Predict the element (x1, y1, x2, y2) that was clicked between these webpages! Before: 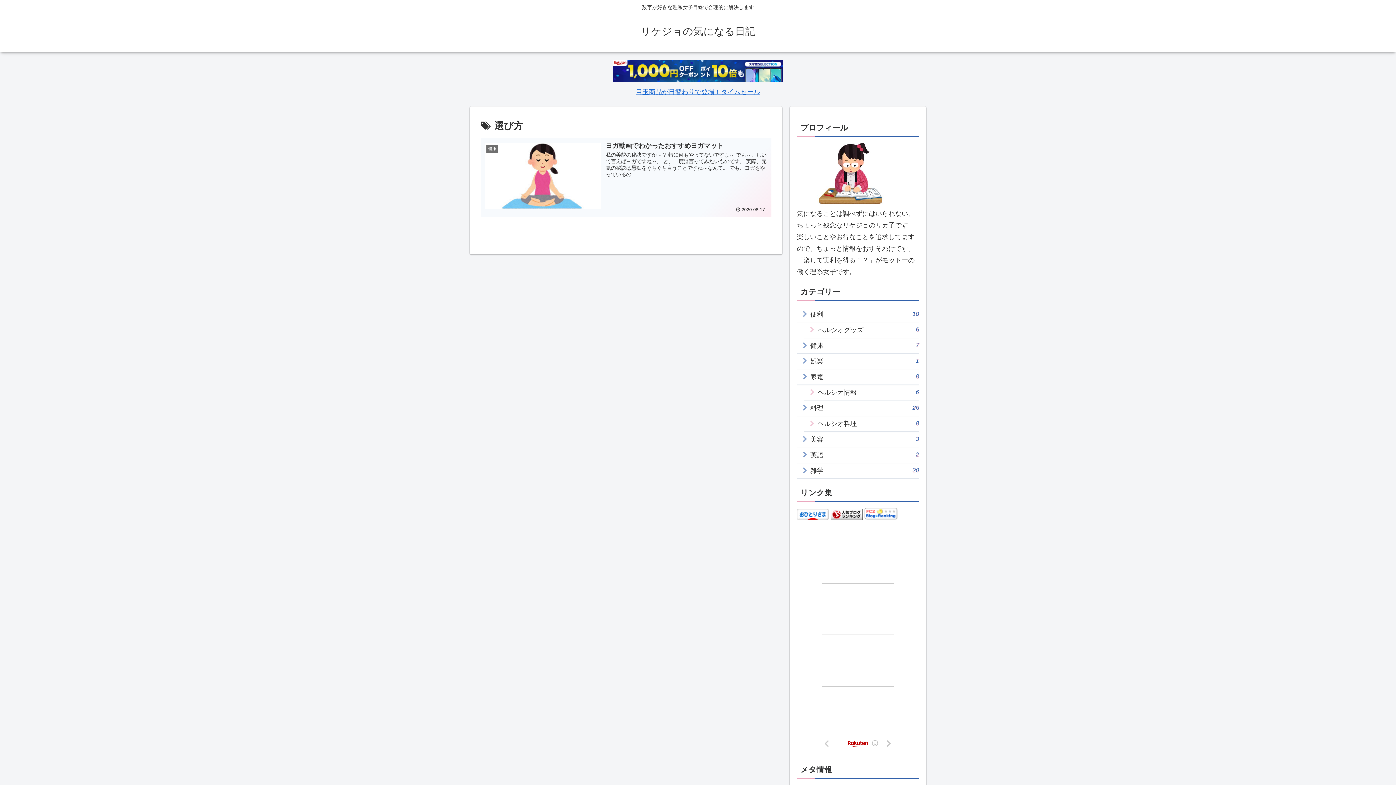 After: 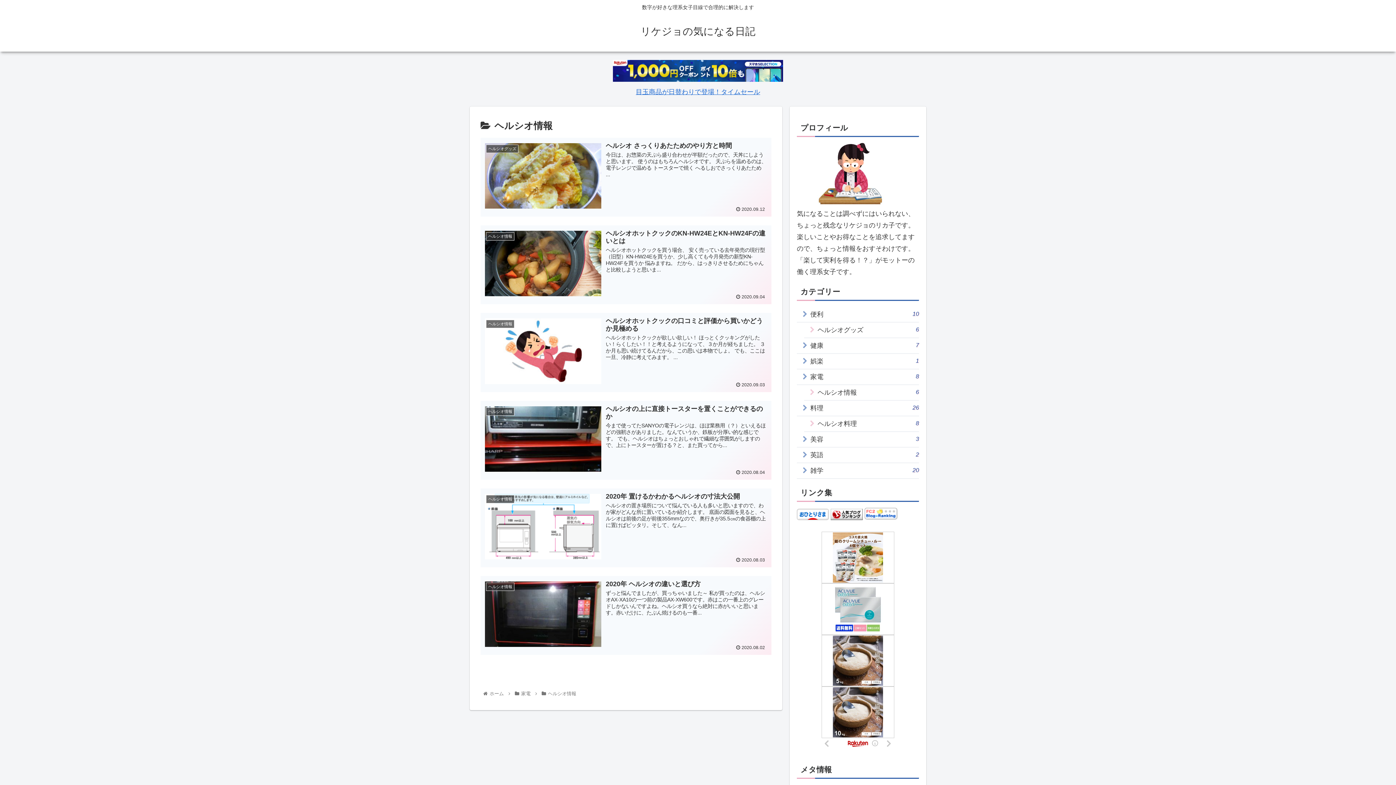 Action: bbox: (804, 385, 919, 400) label: ヘルシオ情報
6